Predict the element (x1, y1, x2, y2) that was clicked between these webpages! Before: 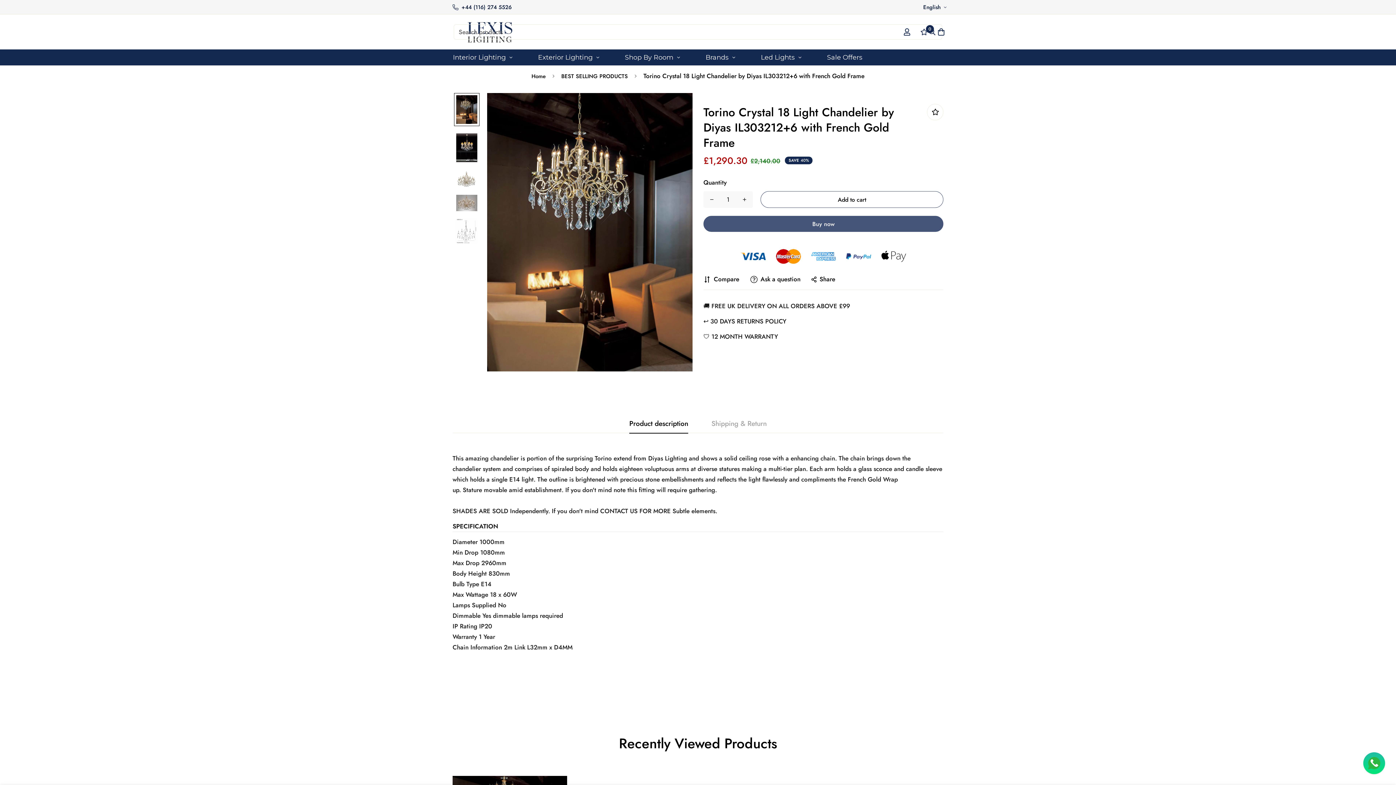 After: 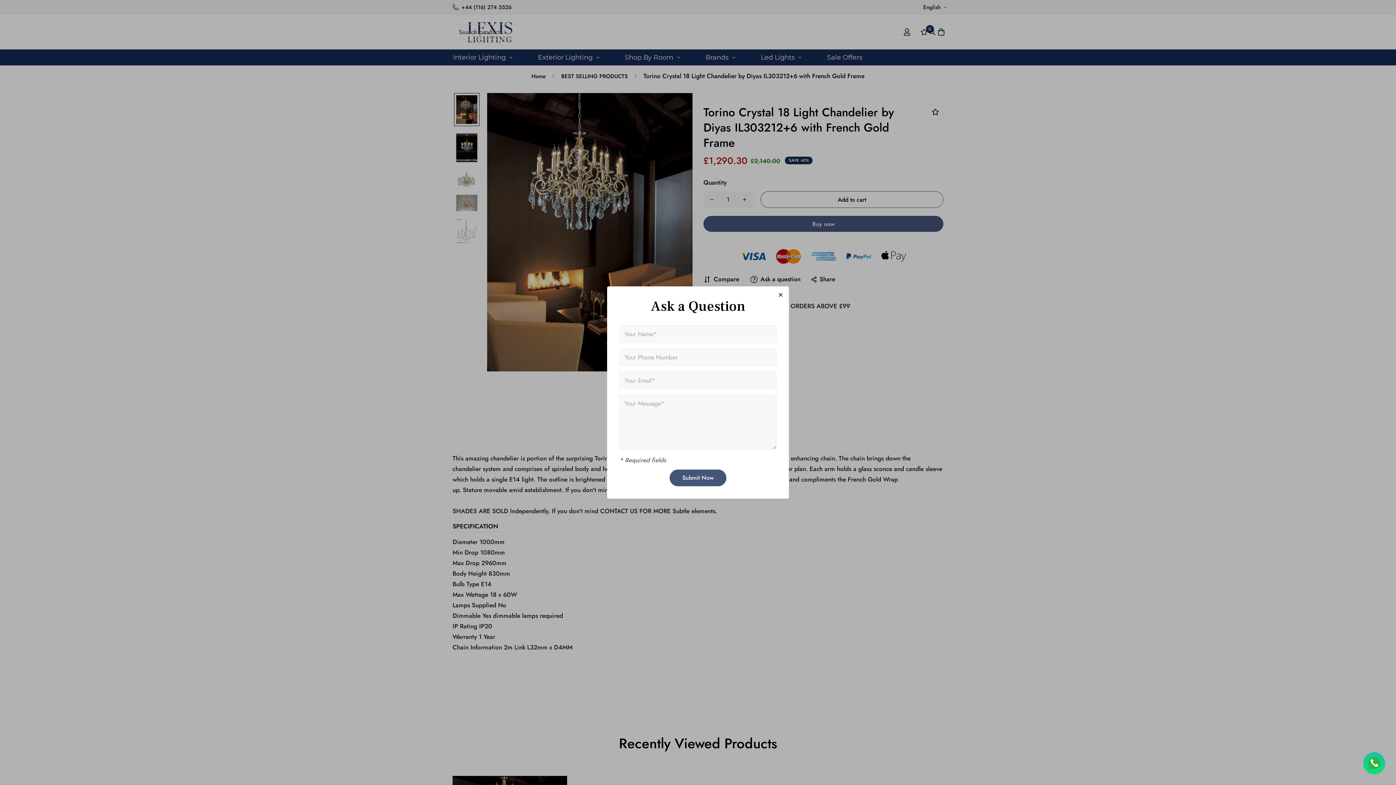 Action: label: Ask a question bbox: (750, 274, 800, 284)